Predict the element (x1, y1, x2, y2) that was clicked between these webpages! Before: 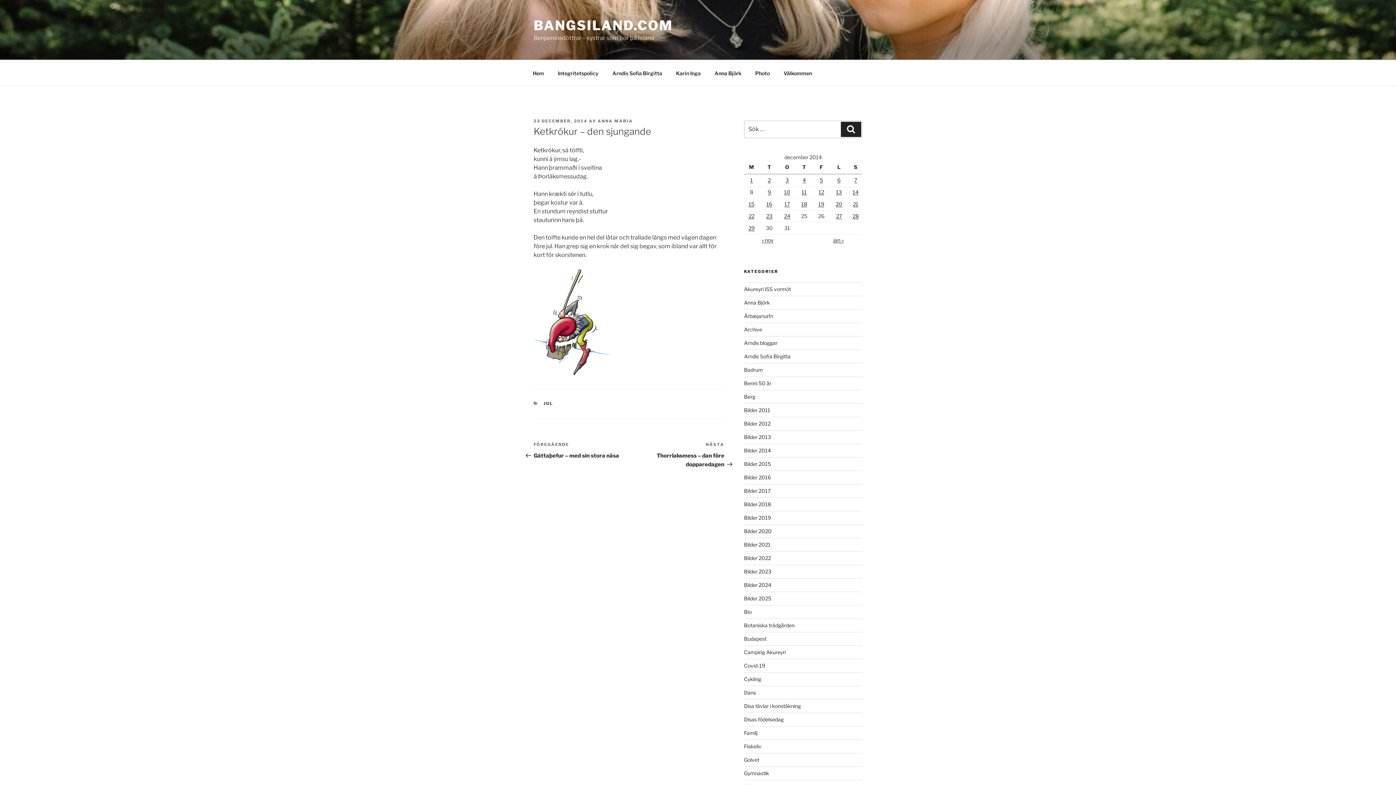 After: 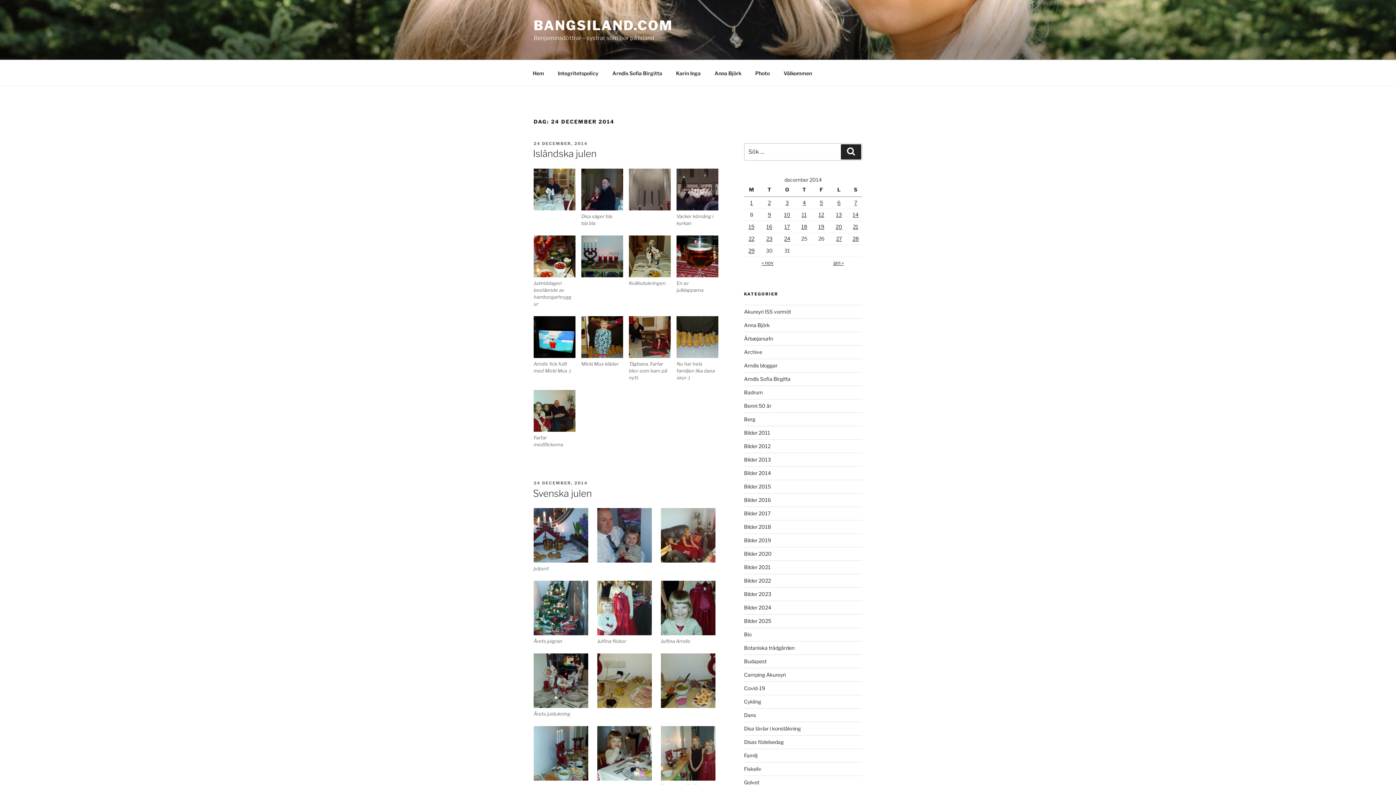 Action: label: Inlägg publicerade den 24 December 2014 bbox: (784, 213, 790, 219)